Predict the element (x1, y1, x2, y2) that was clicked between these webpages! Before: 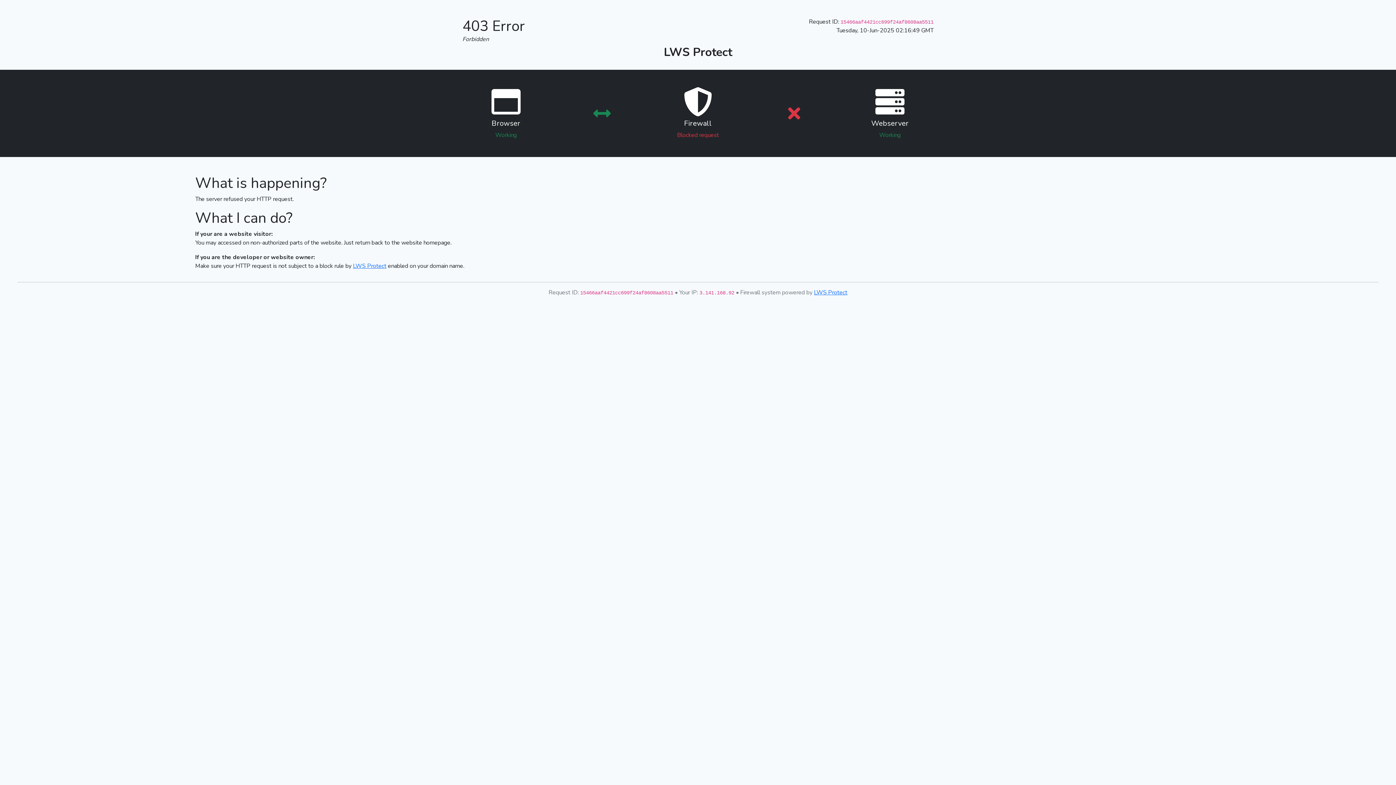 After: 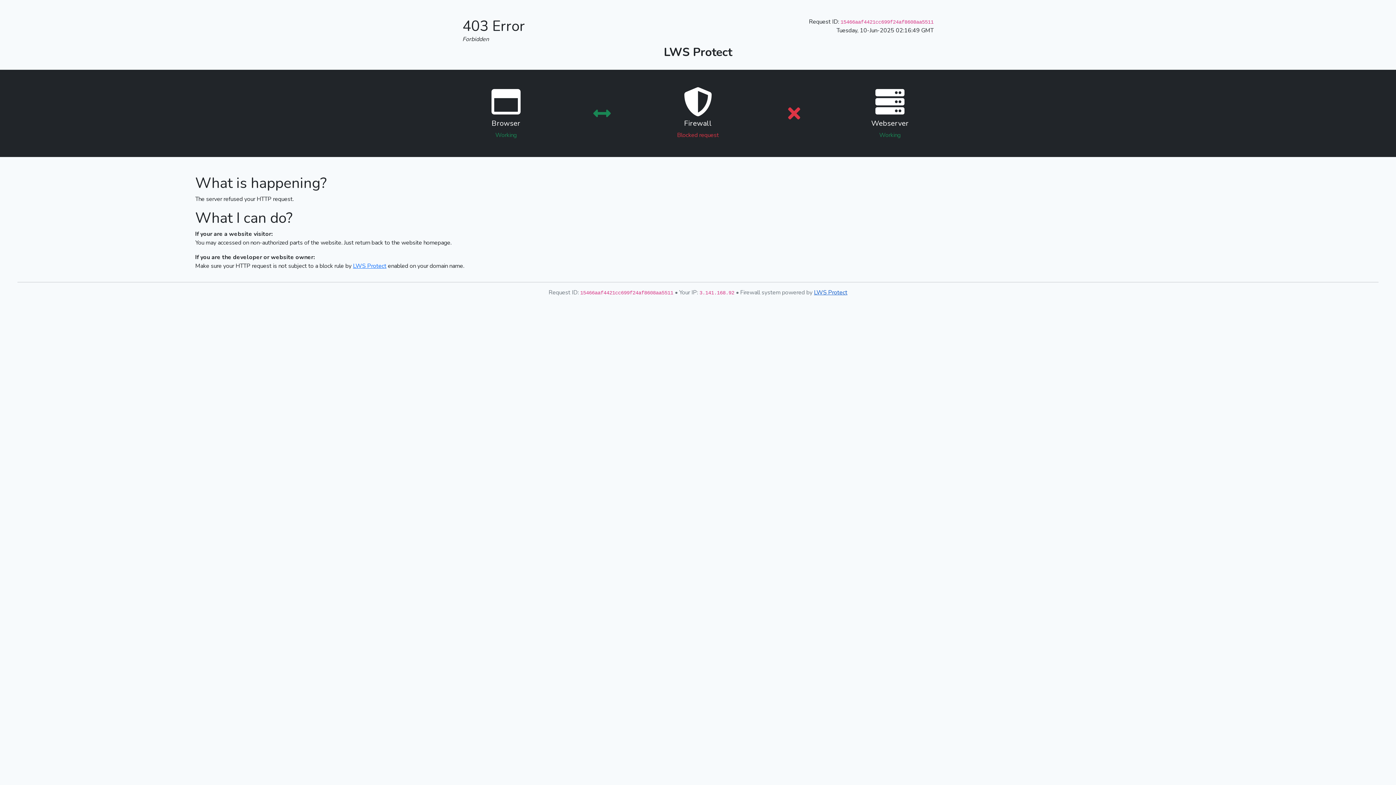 Action: bbox: (814, 288, 847, 296) label: LWS Protect